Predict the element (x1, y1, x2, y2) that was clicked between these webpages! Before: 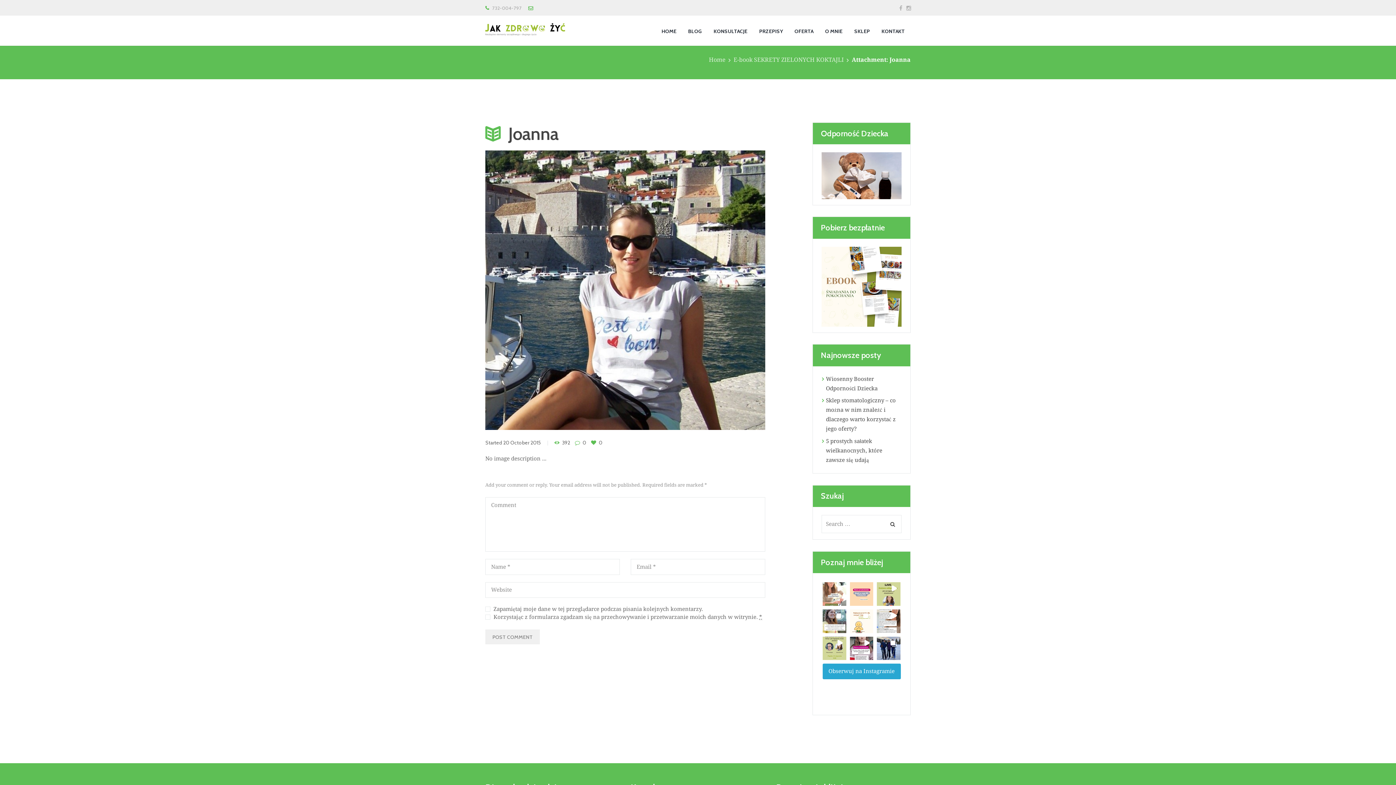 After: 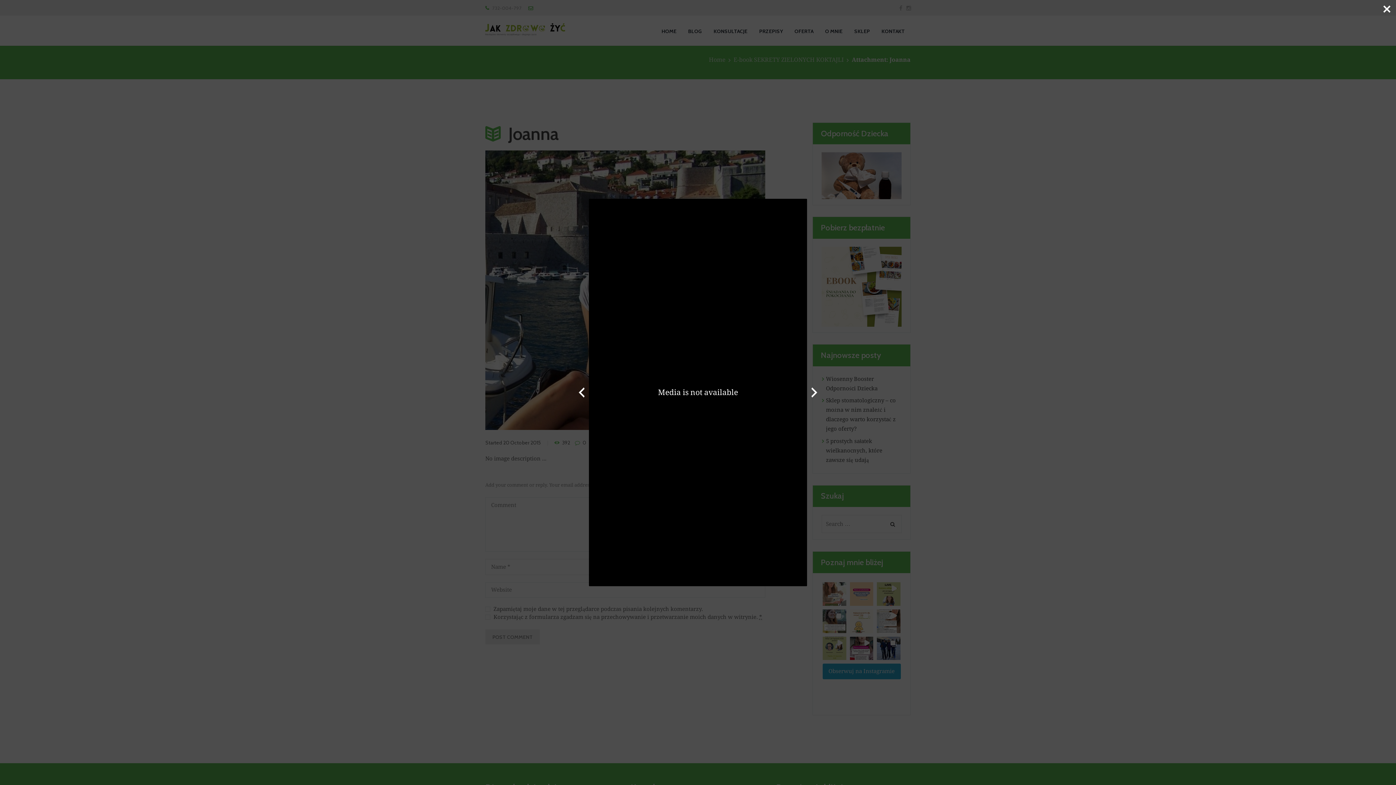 Action: bbox: (877, 609, 900, 633)